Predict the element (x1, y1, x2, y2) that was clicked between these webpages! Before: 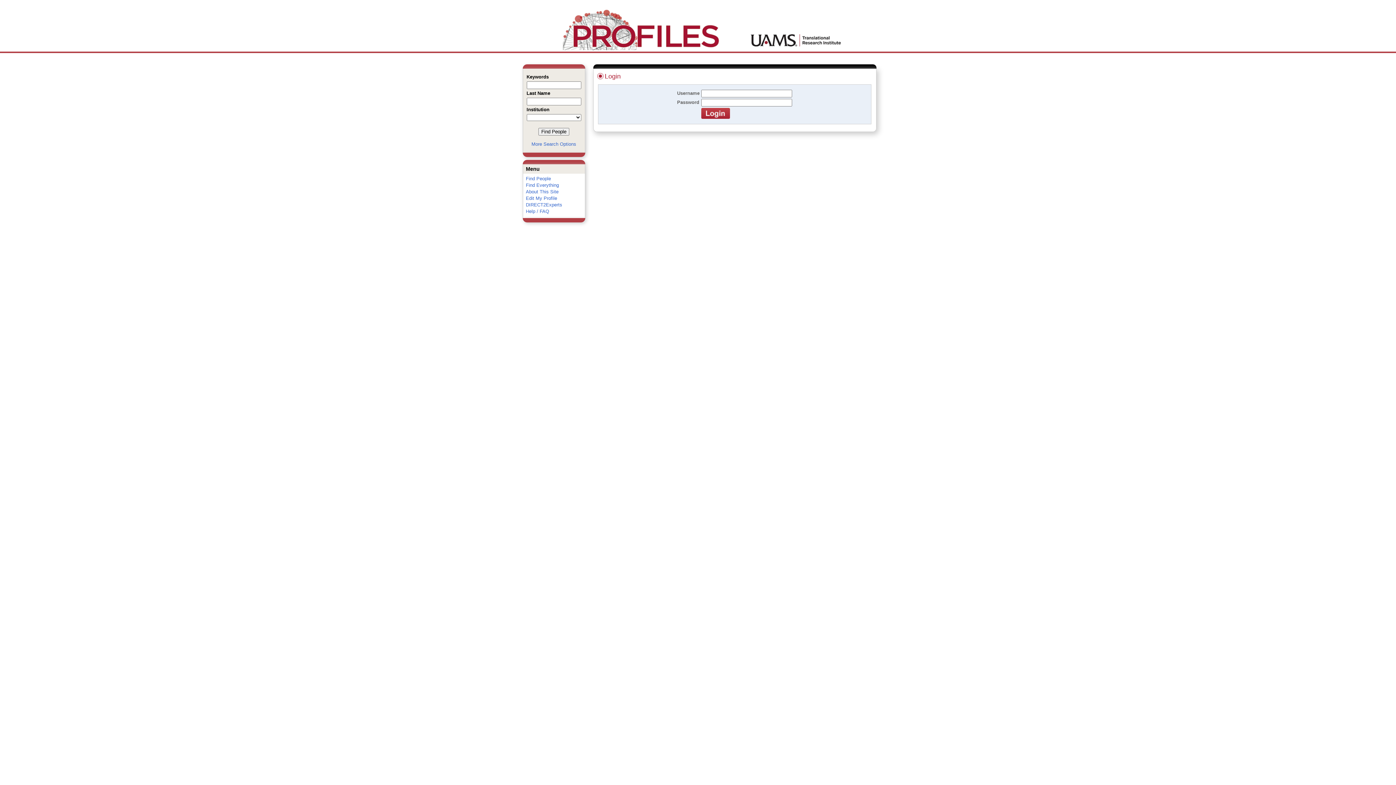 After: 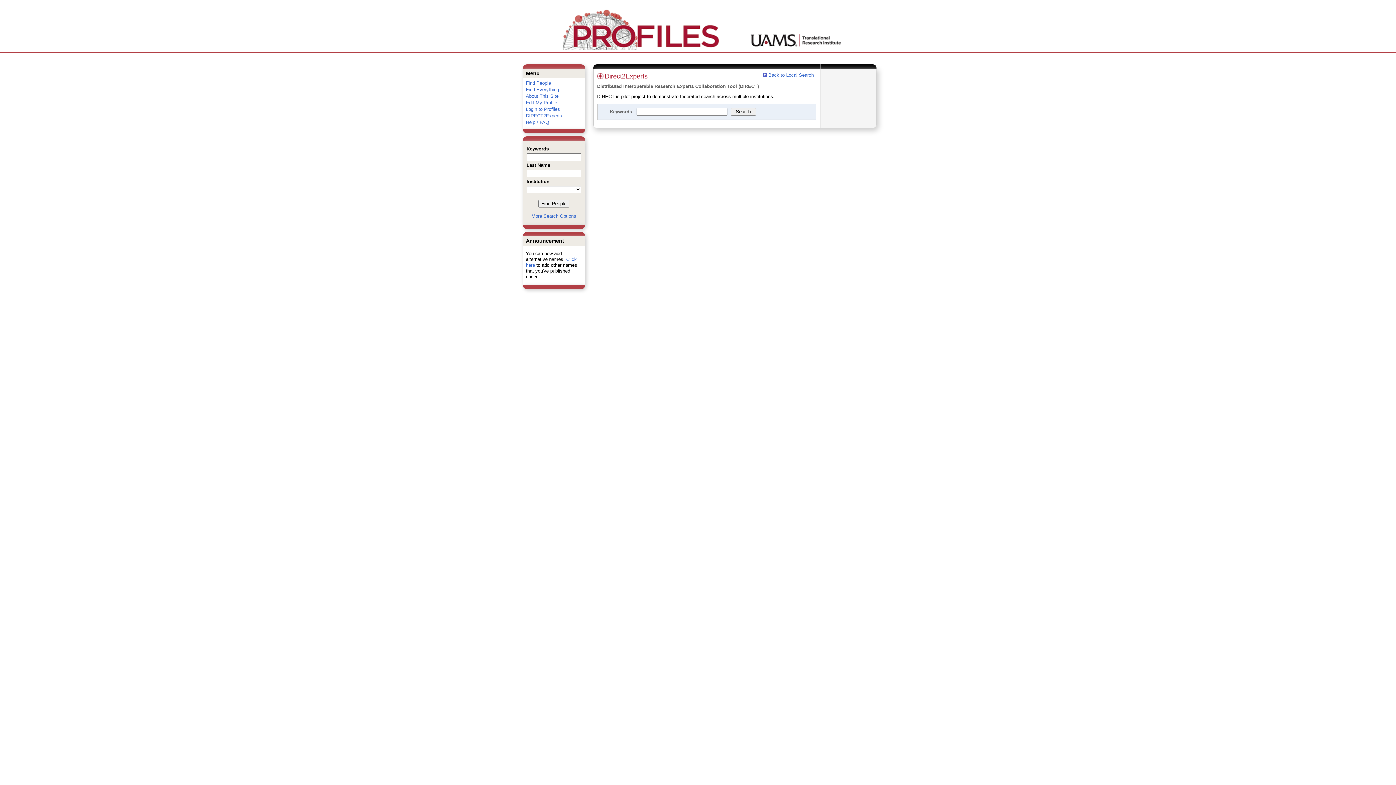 Action: label: DIRECT2Experts bbox: (526, 202, 562, 207)